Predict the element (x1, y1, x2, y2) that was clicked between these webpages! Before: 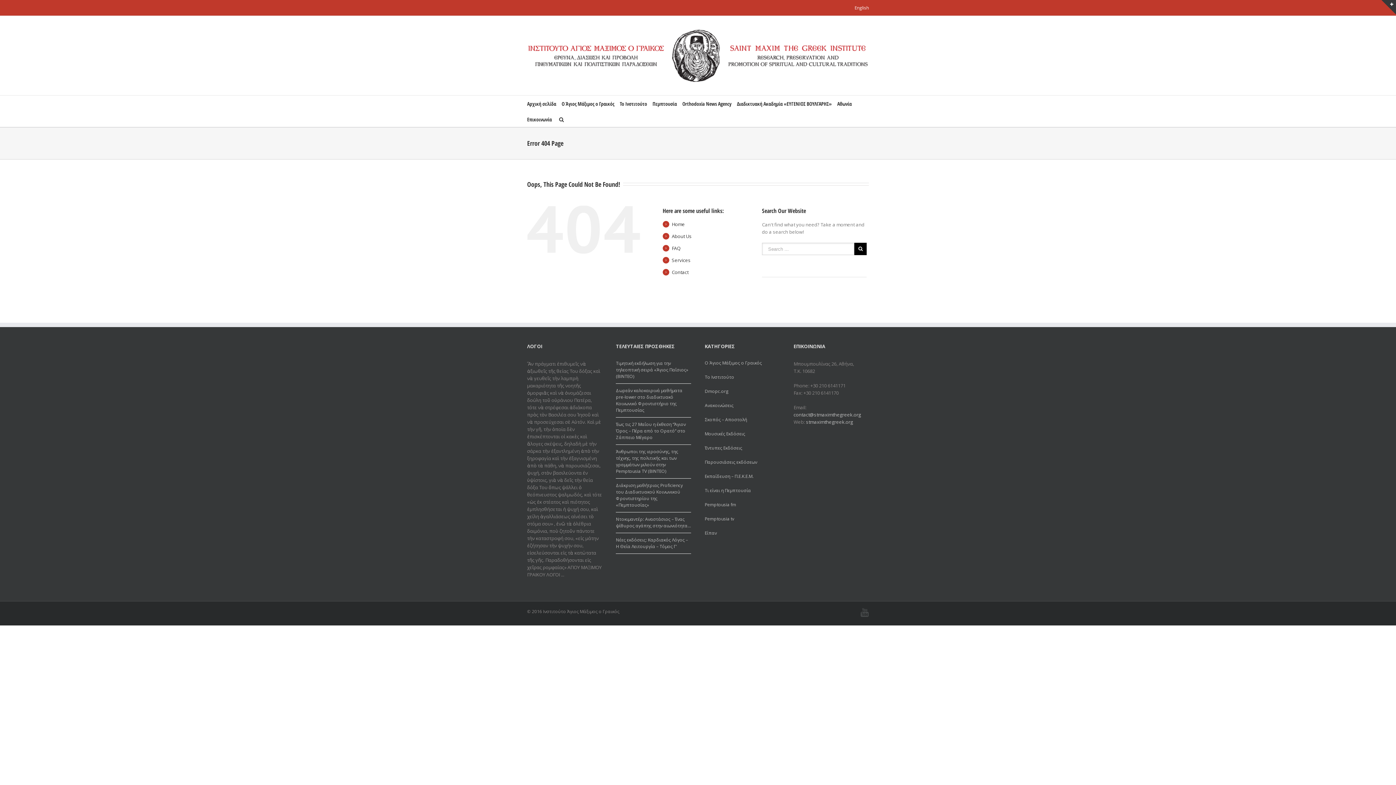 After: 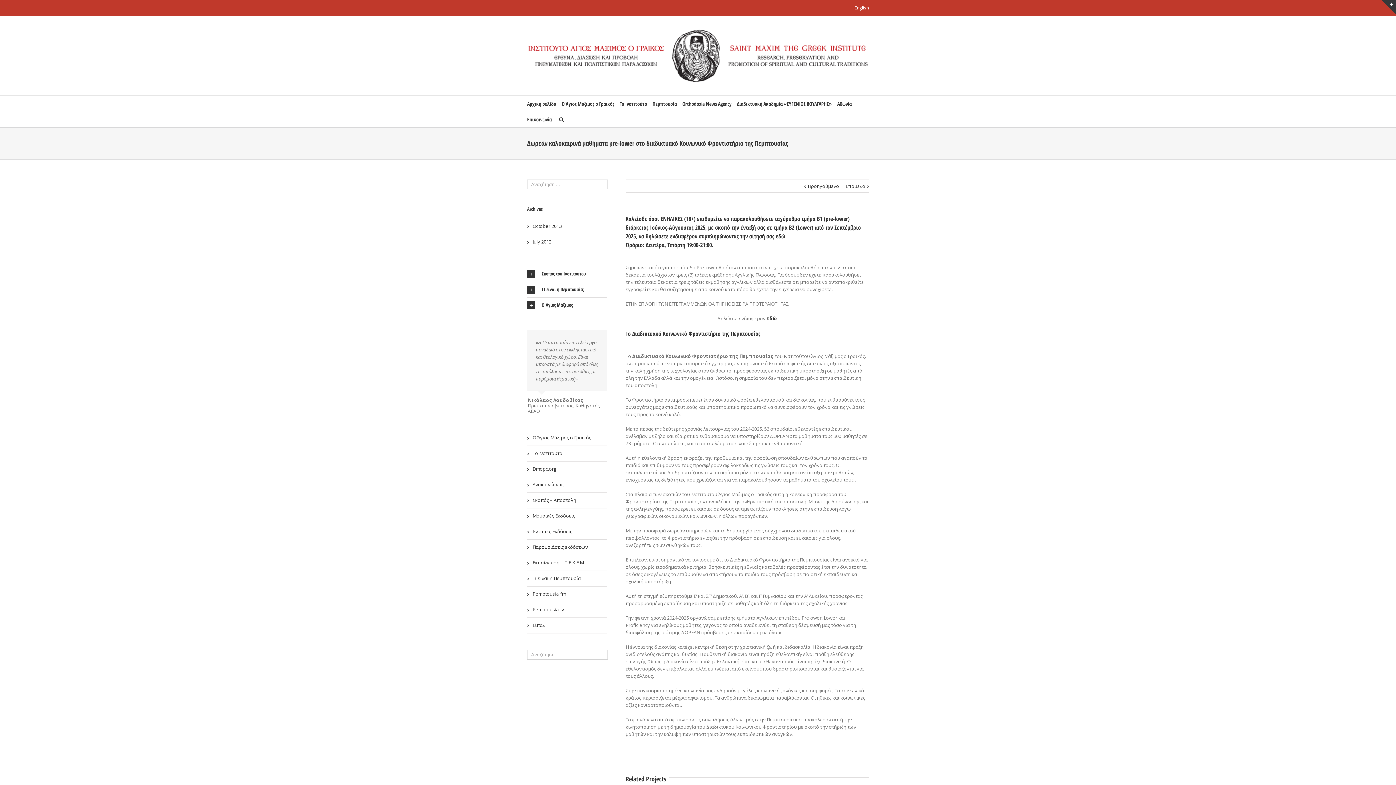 Action: label: Δωρεάν καλοκαιρινά μαθήματα pre-lower στο διαδικτυακό Κοινωνικό Φροντιστήριο της Πεμπτουσίας bbox: (616, 383, 682, 417)